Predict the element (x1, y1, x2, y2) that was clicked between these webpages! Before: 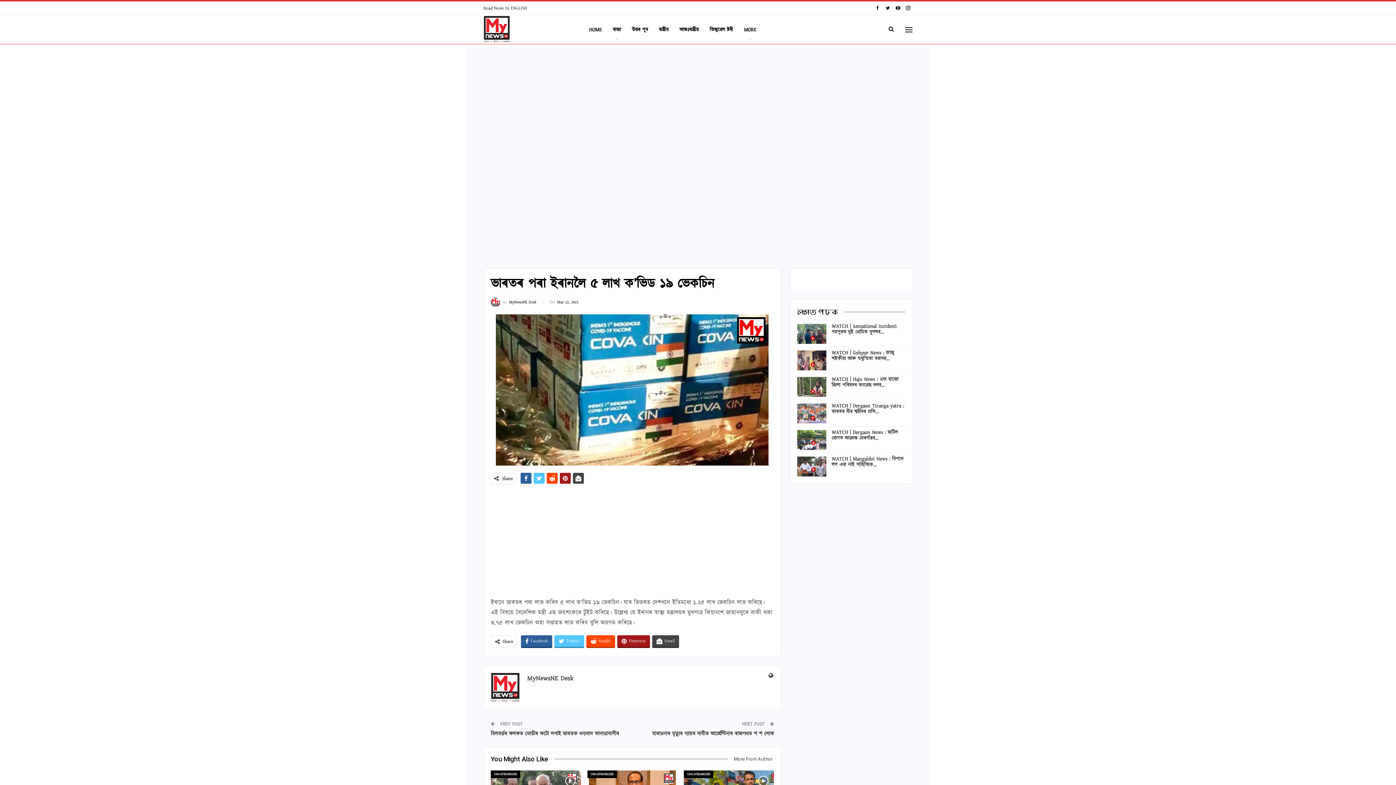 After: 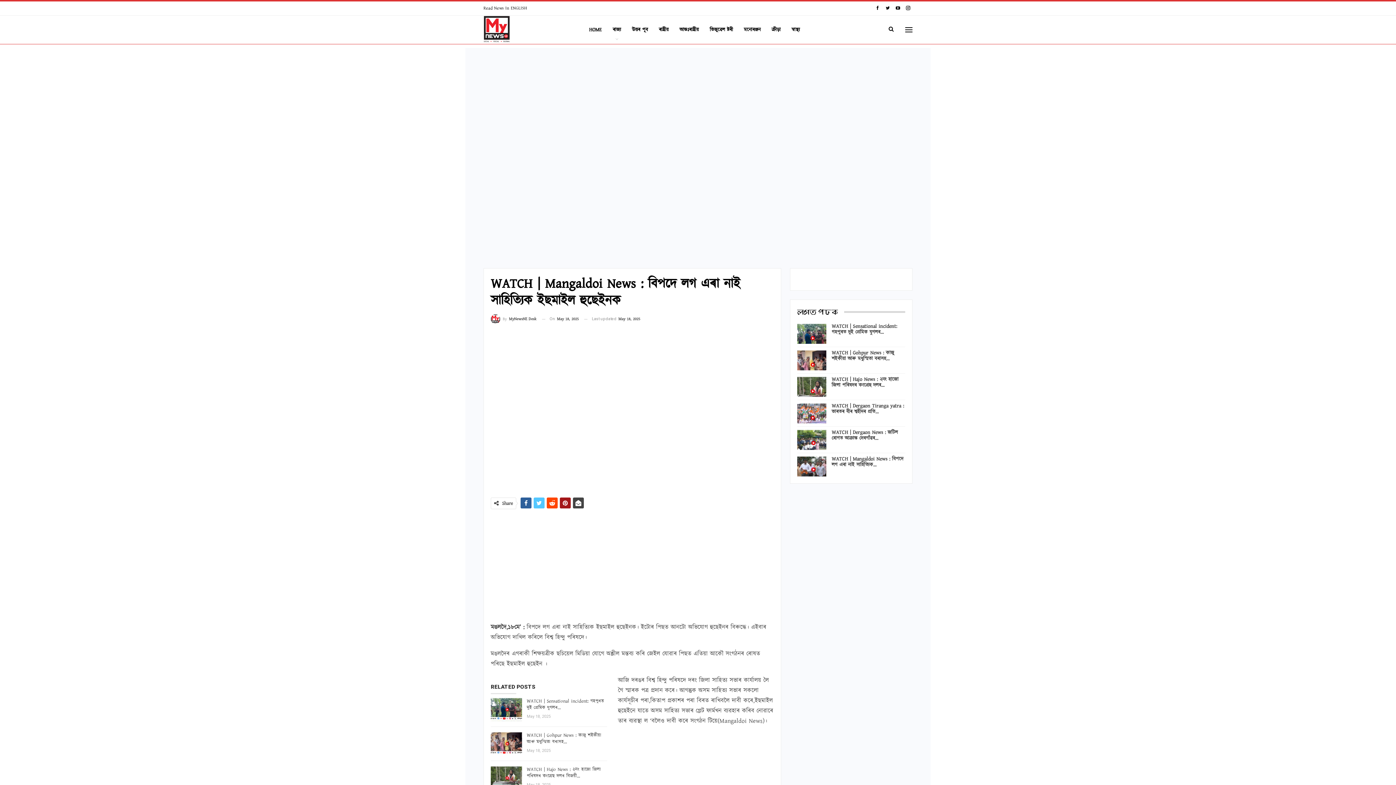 Action: label: WATCH | Mangaldoi News : বিপদে লগ এৰা নাই সাহিত্যিক… bbox: (831, 455, 903, 468)